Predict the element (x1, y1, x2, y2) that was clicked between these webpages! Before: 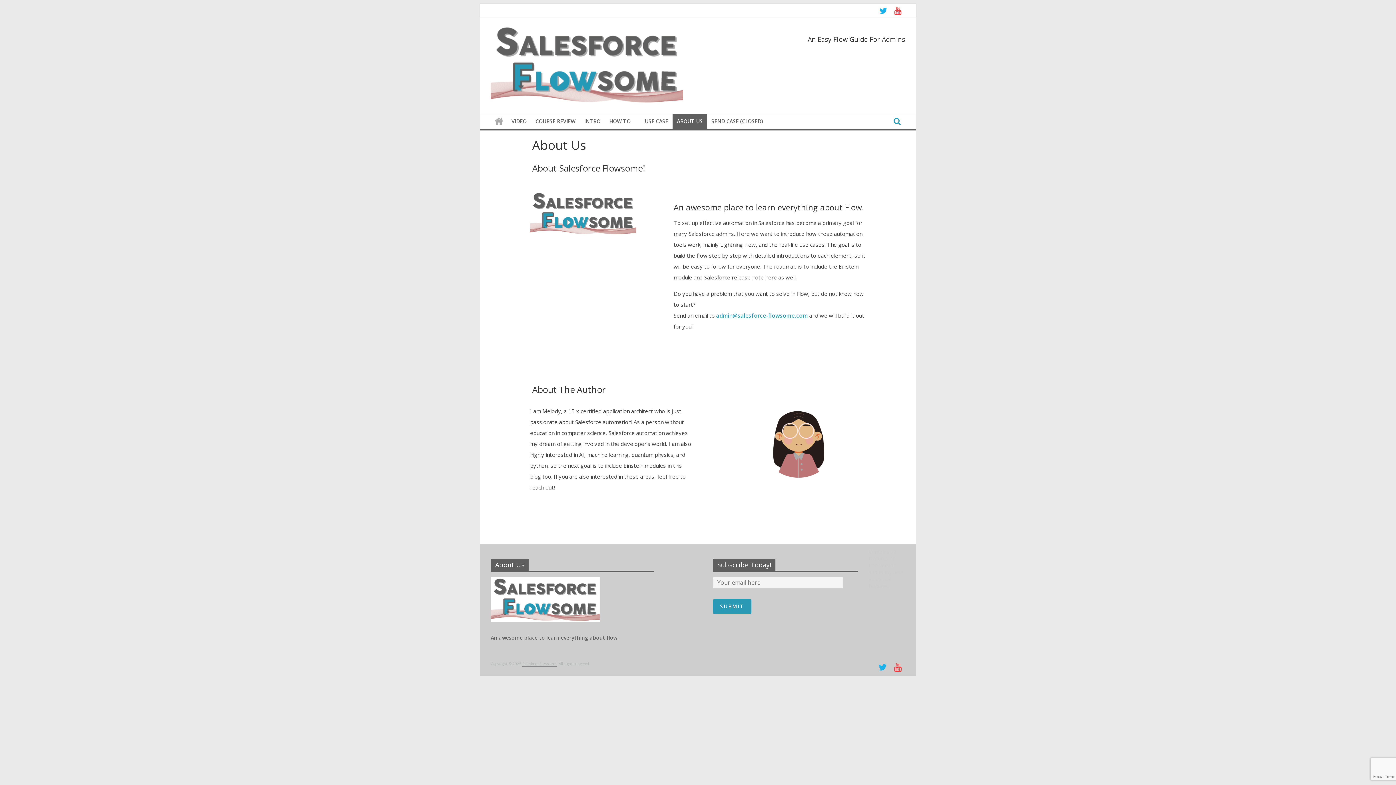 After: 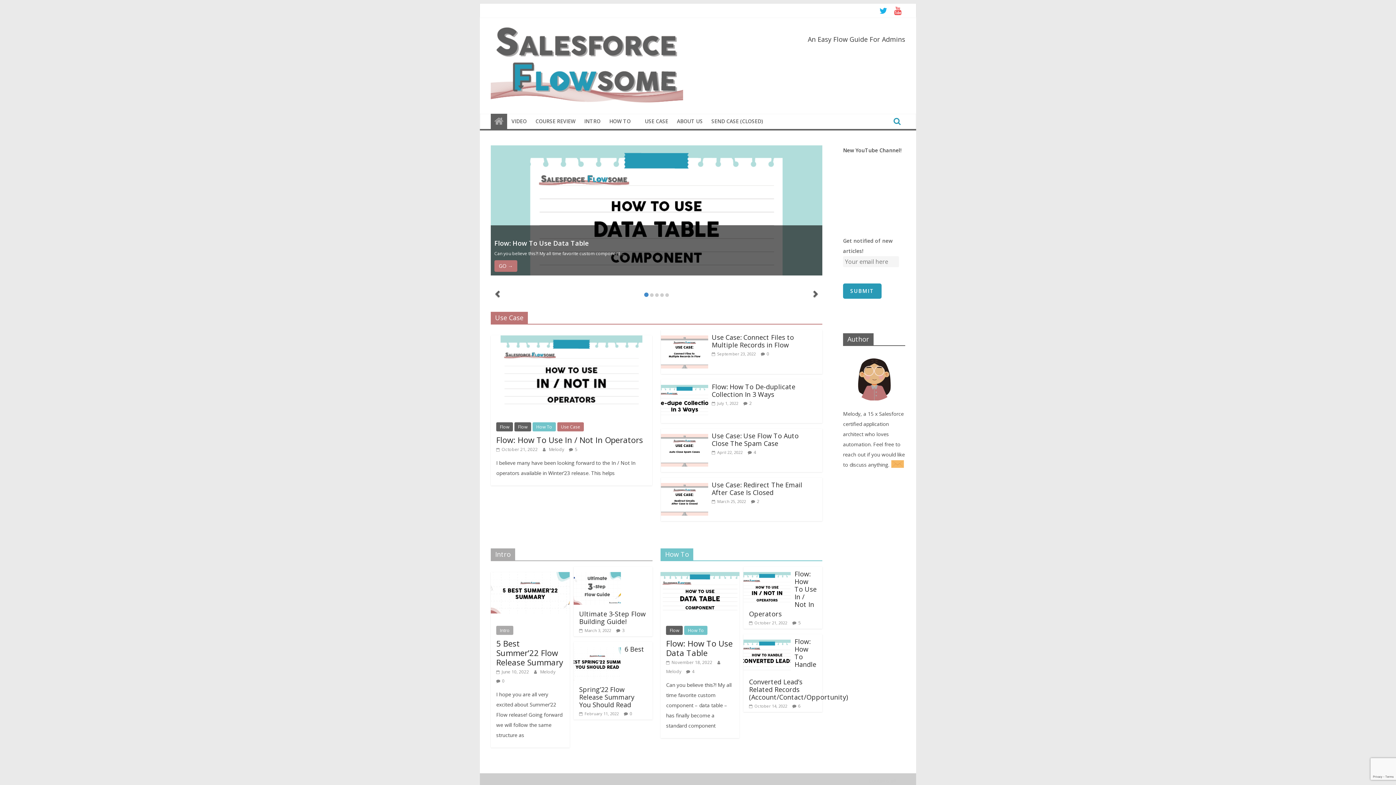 Action: bbox: (490, 113, 507, 129)